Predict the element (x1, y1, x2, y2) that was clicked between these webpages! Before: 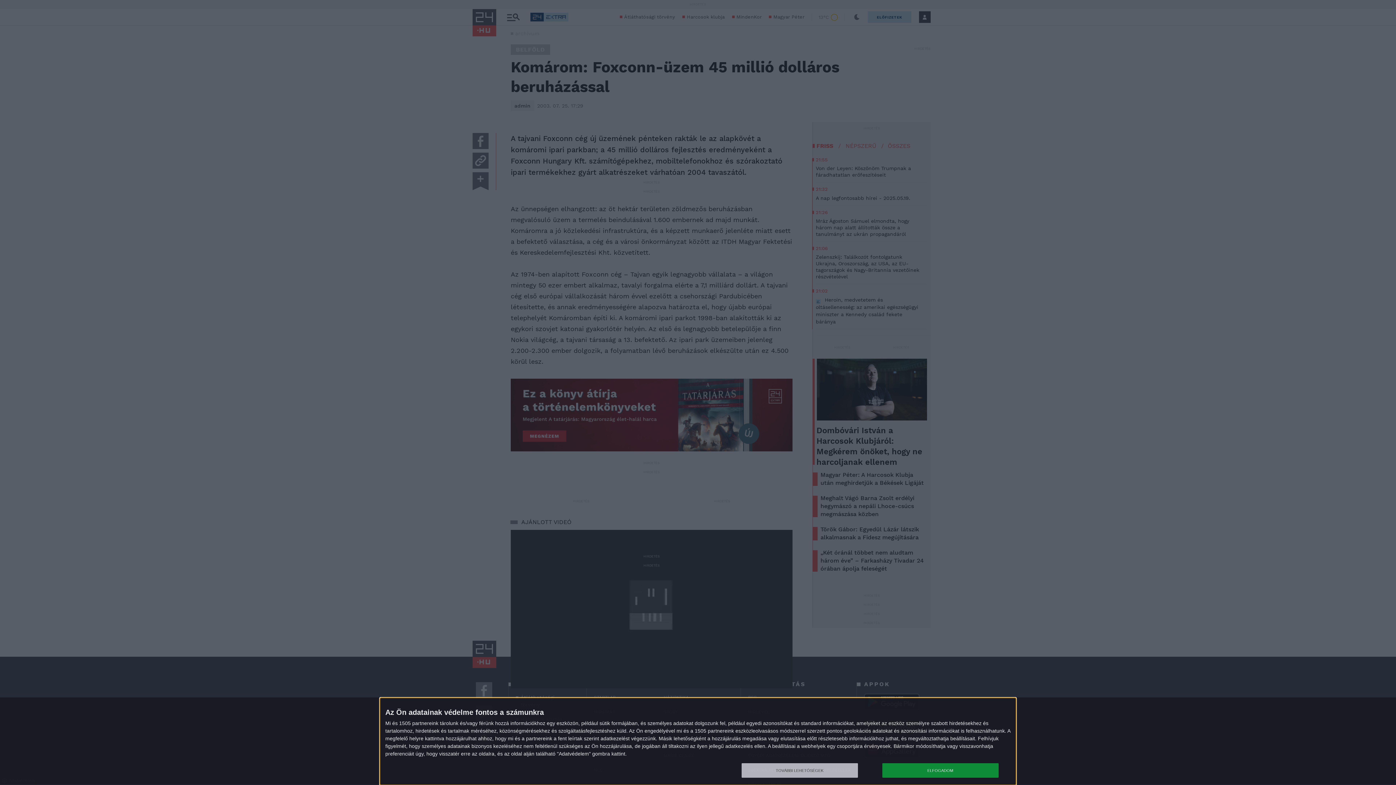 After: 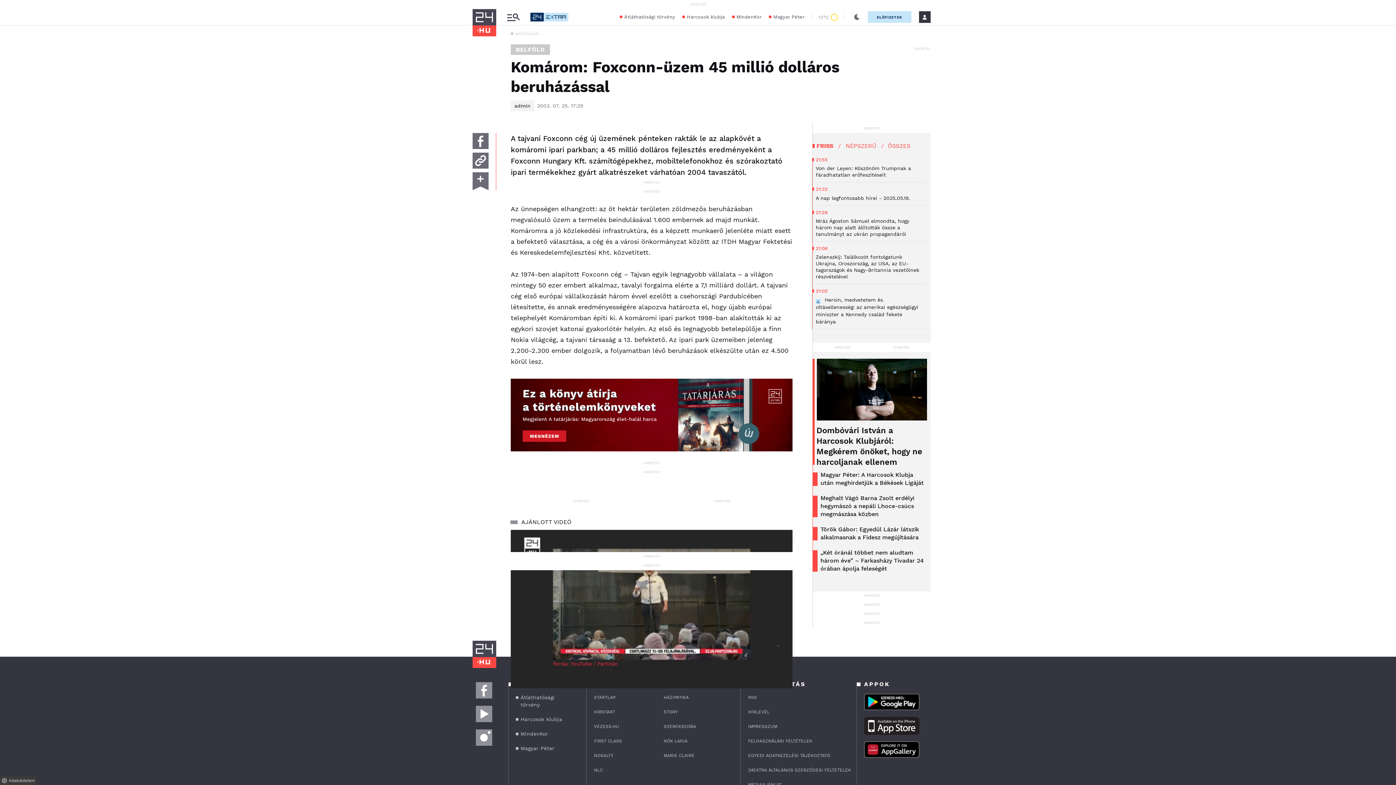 Action: label: ELFOGADOM bbox: (882, 763, 998, 778)